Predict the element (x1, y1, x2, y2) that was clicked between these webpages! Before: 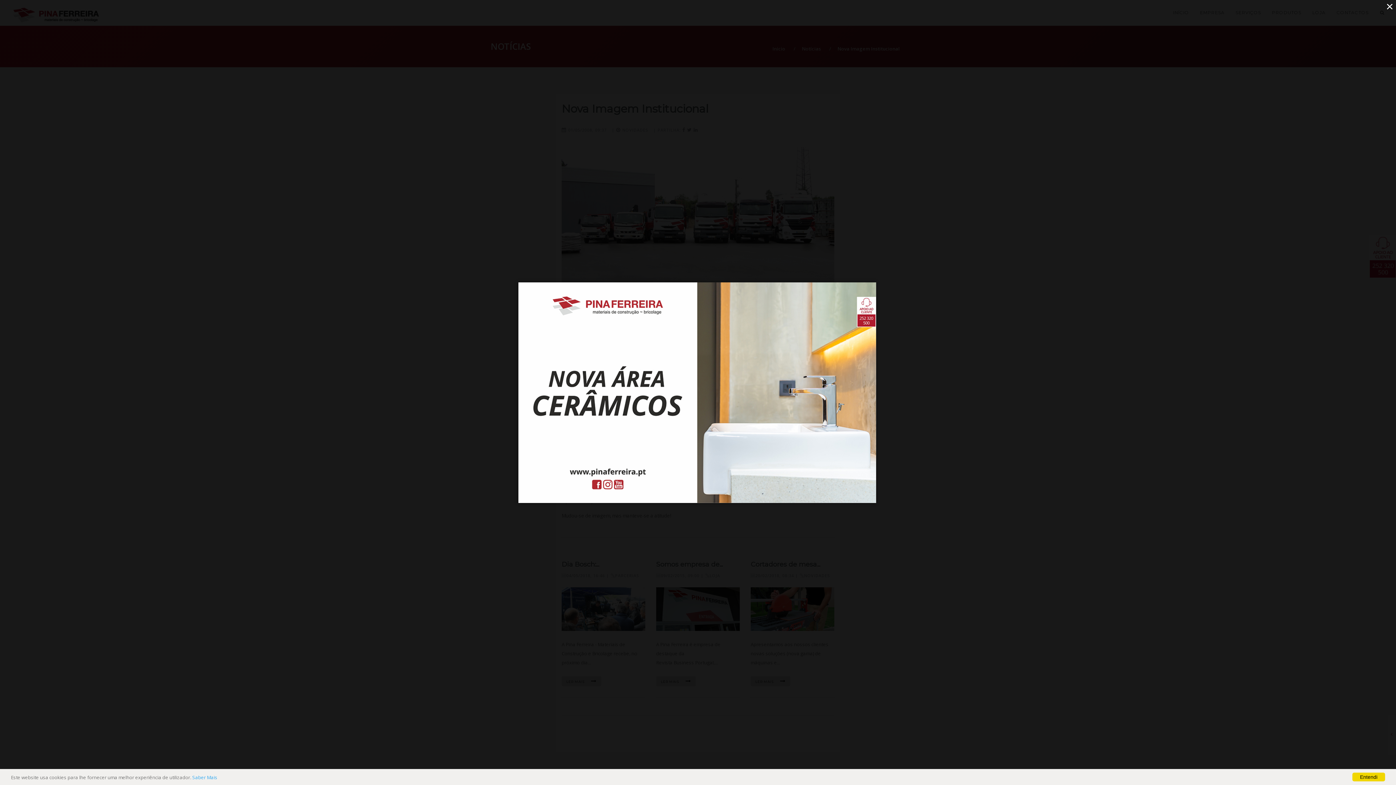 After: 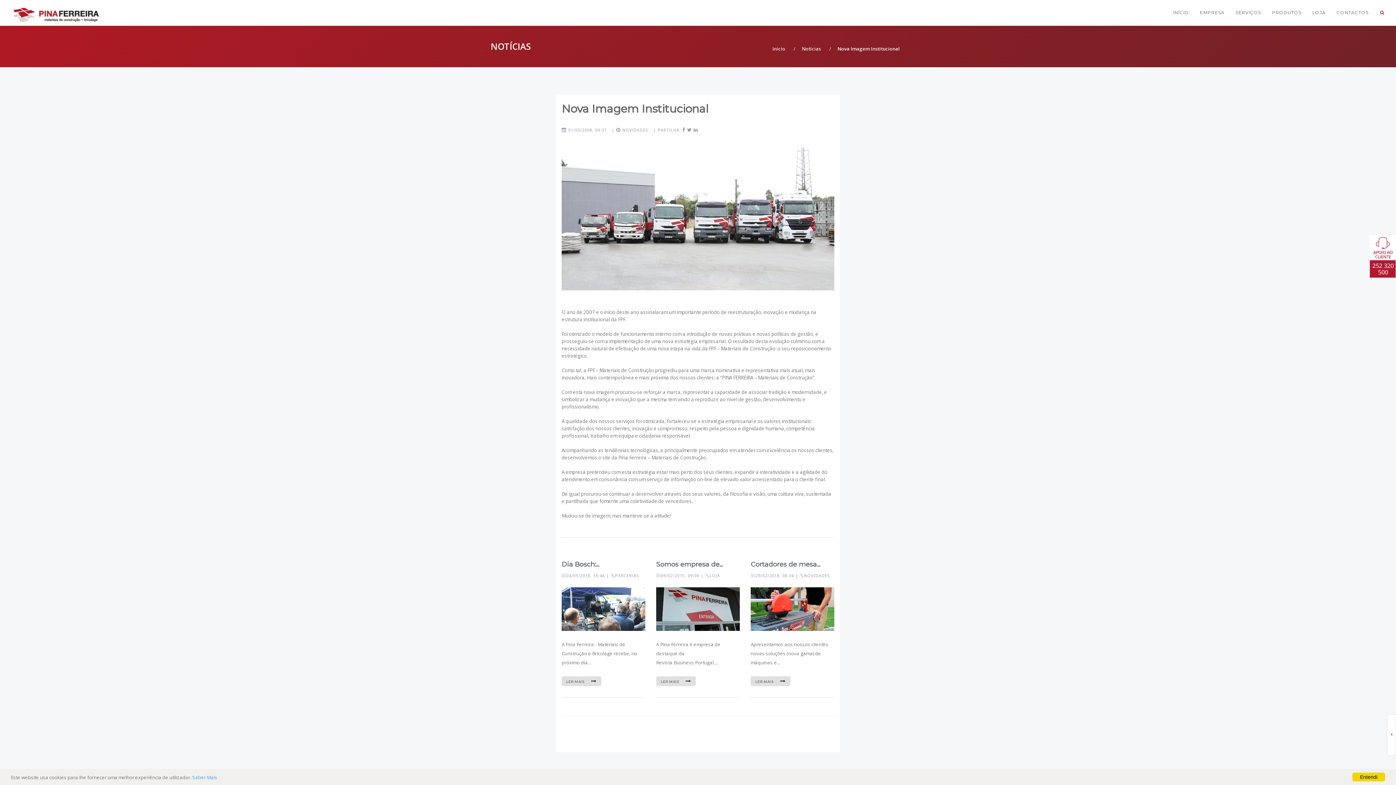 Action: bbox: (1383, 0, 1396, 12) label: ×